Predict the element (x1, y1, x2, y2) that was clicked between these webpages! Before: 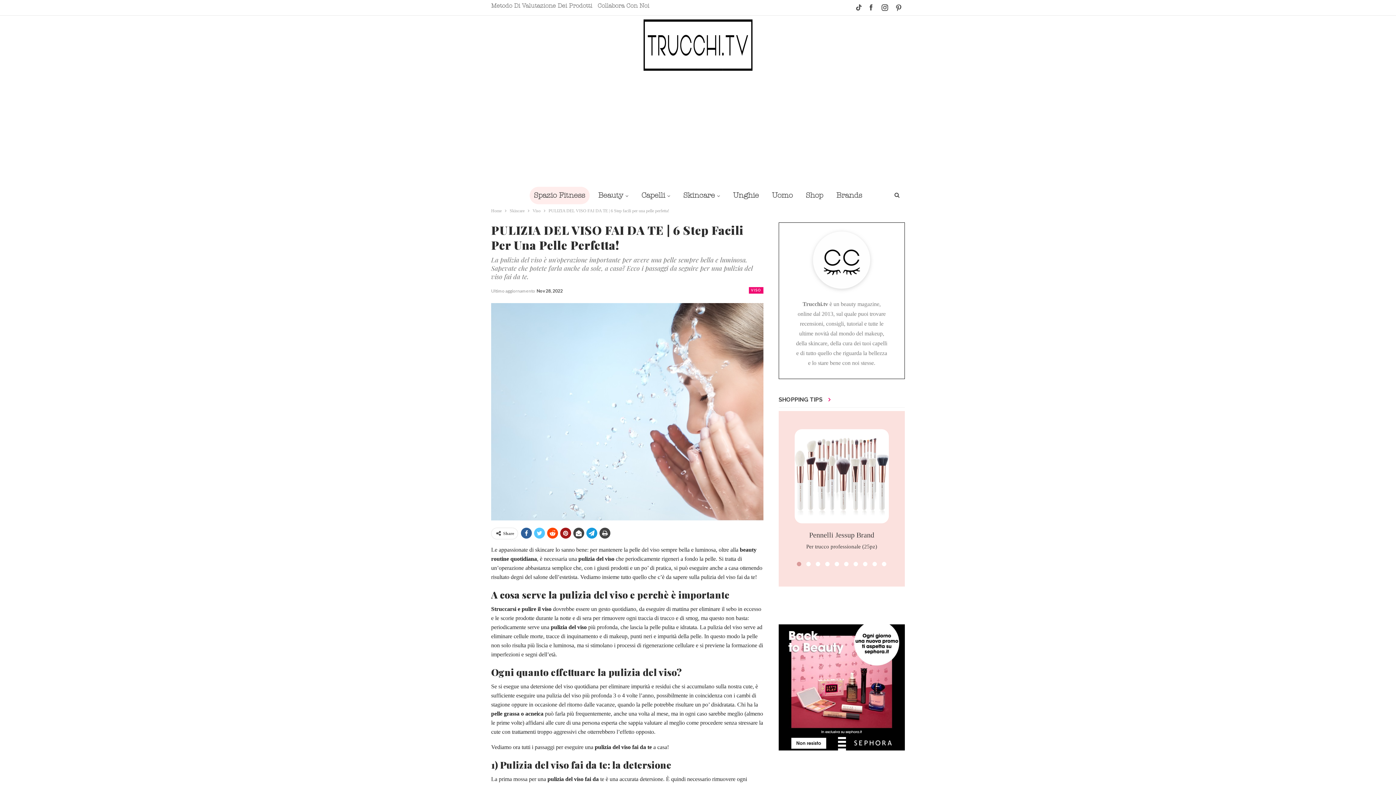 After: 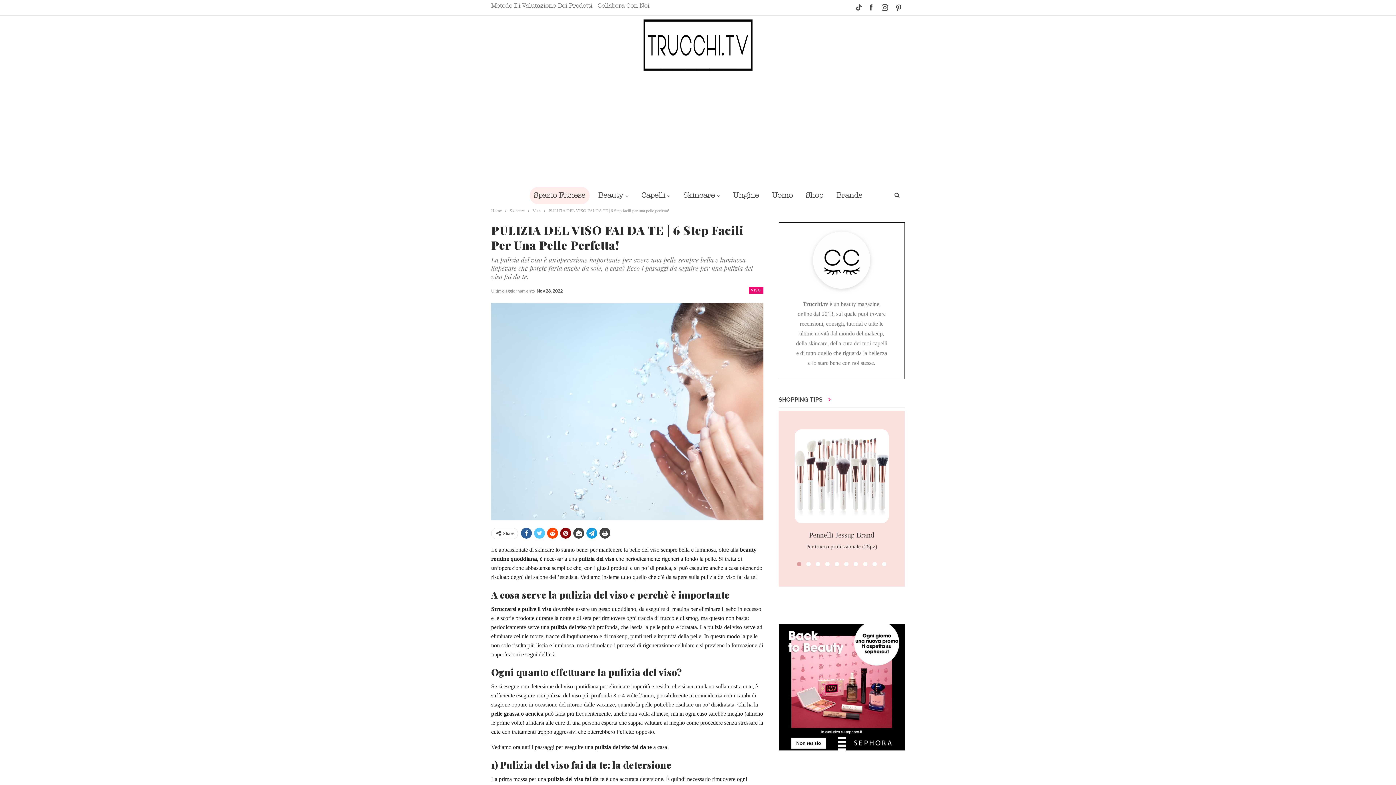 Action: bbox: (560, 316, 571, 327)